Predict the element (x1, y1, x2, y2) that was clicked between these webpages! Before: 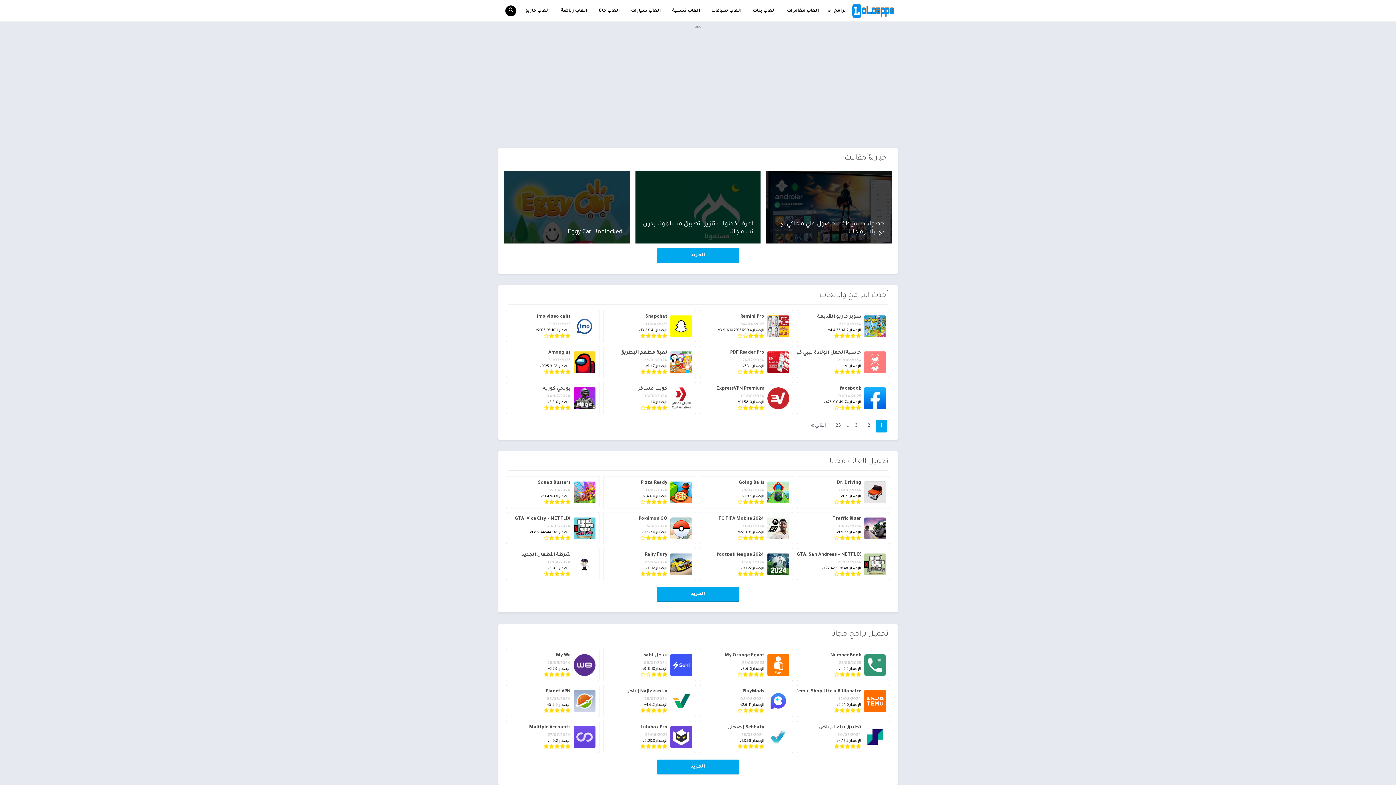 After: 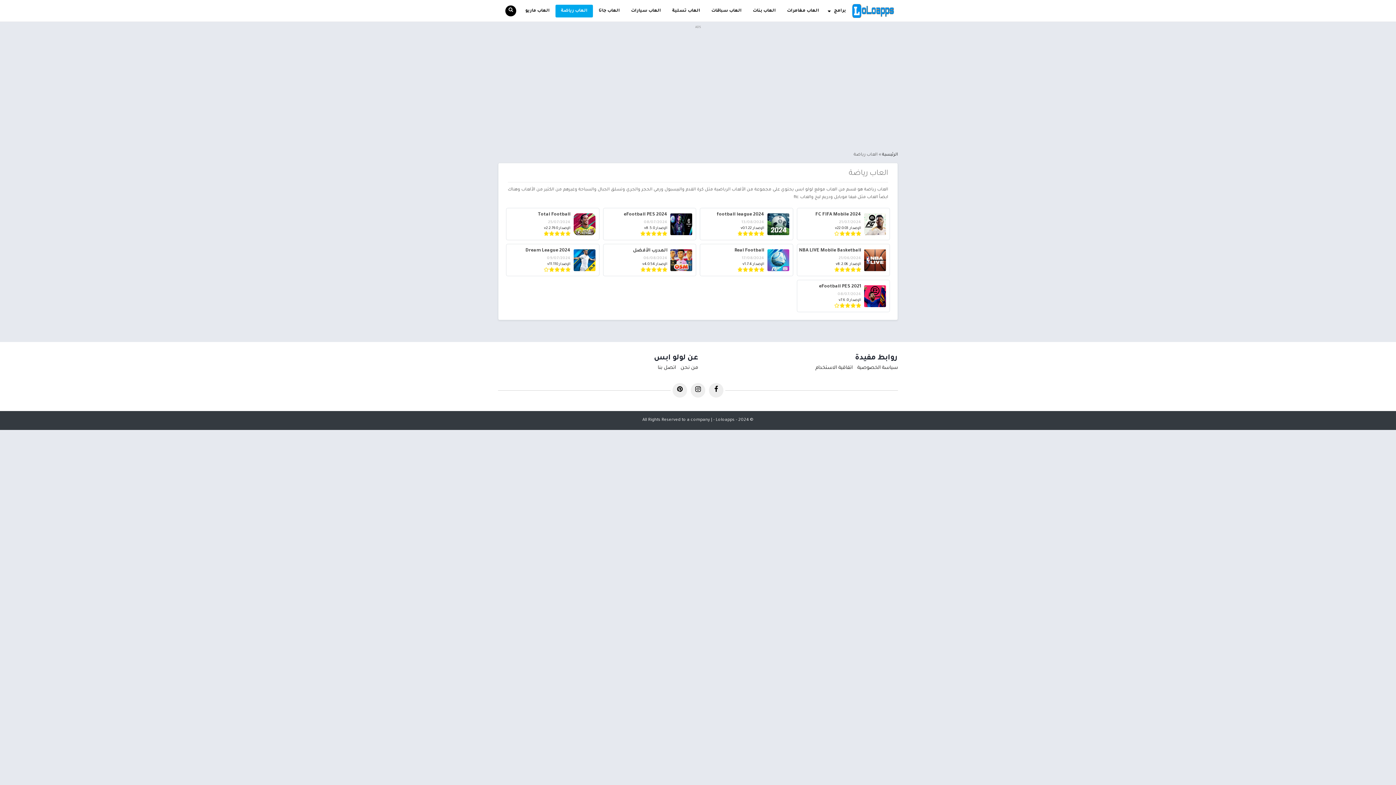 Action: label: العاب رياضة bbox: (555, 4, 593, 17)